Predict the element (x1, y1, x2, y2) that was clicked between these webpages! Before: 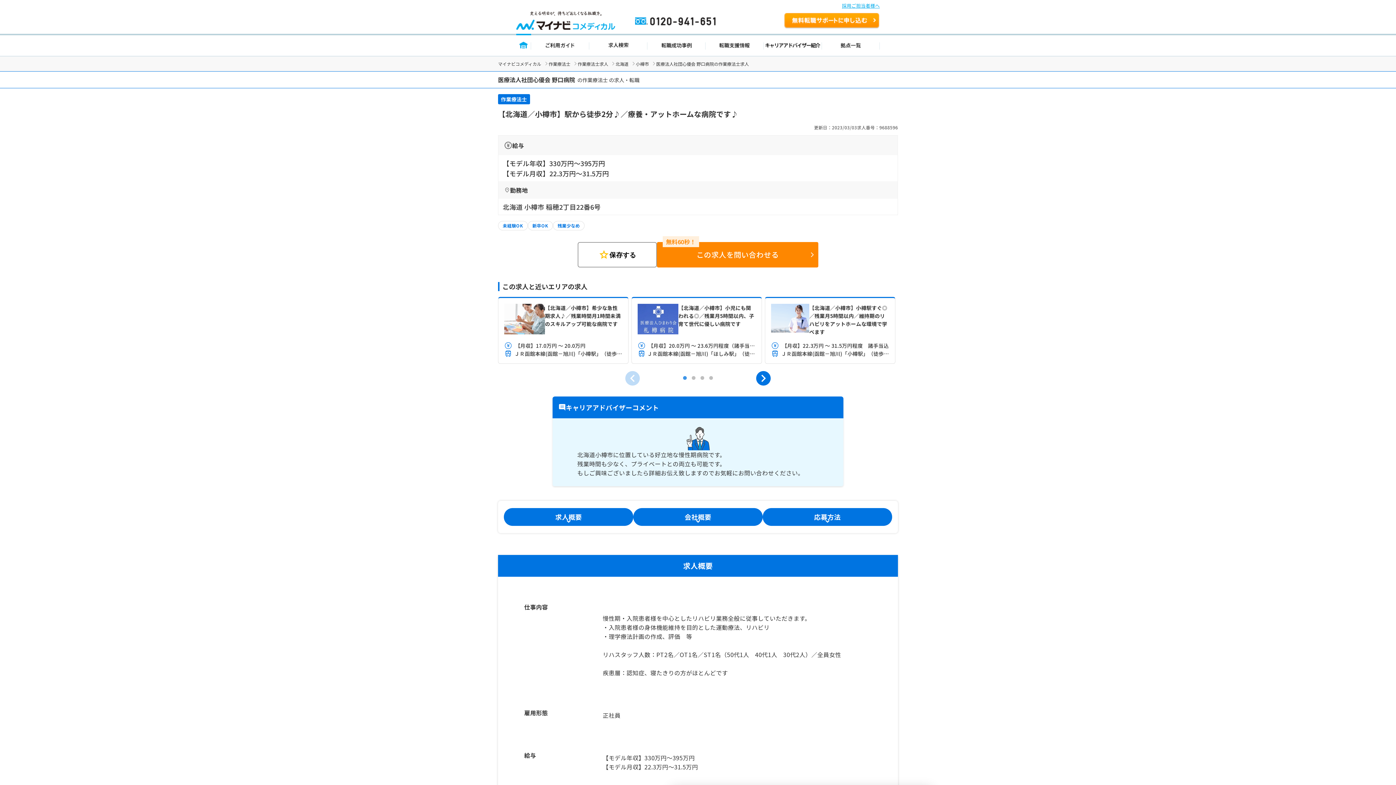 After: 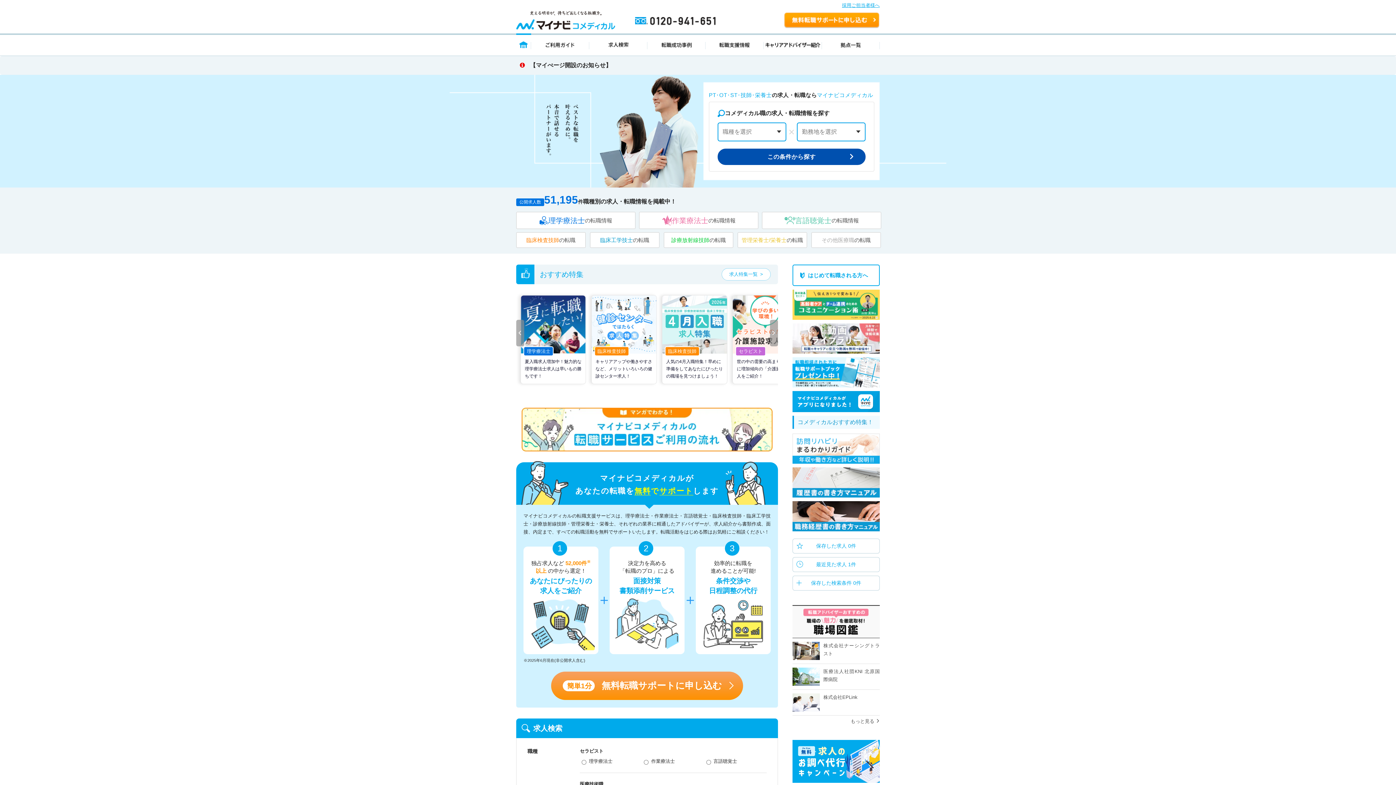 Action: label: 0120-941-651 bbox: (635, 17, 777, 30)